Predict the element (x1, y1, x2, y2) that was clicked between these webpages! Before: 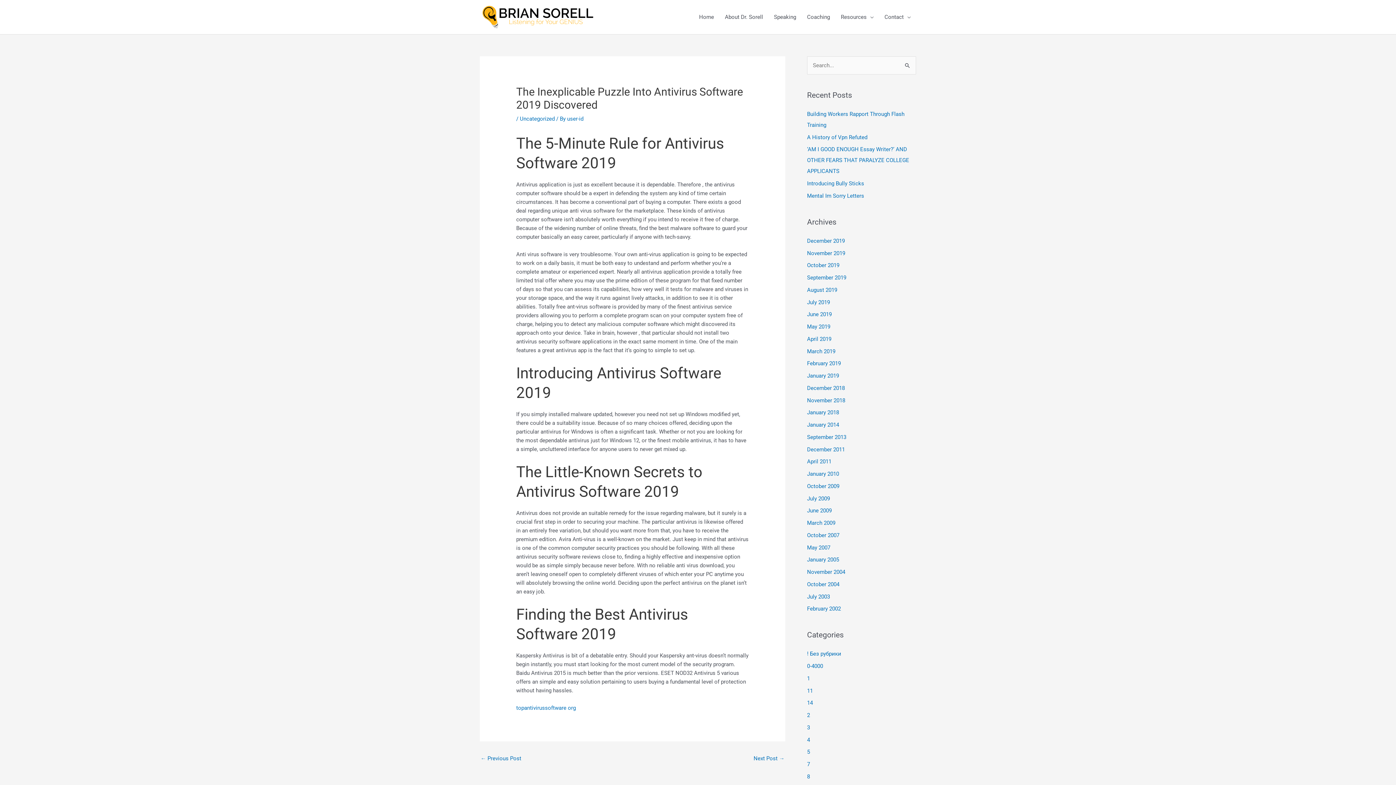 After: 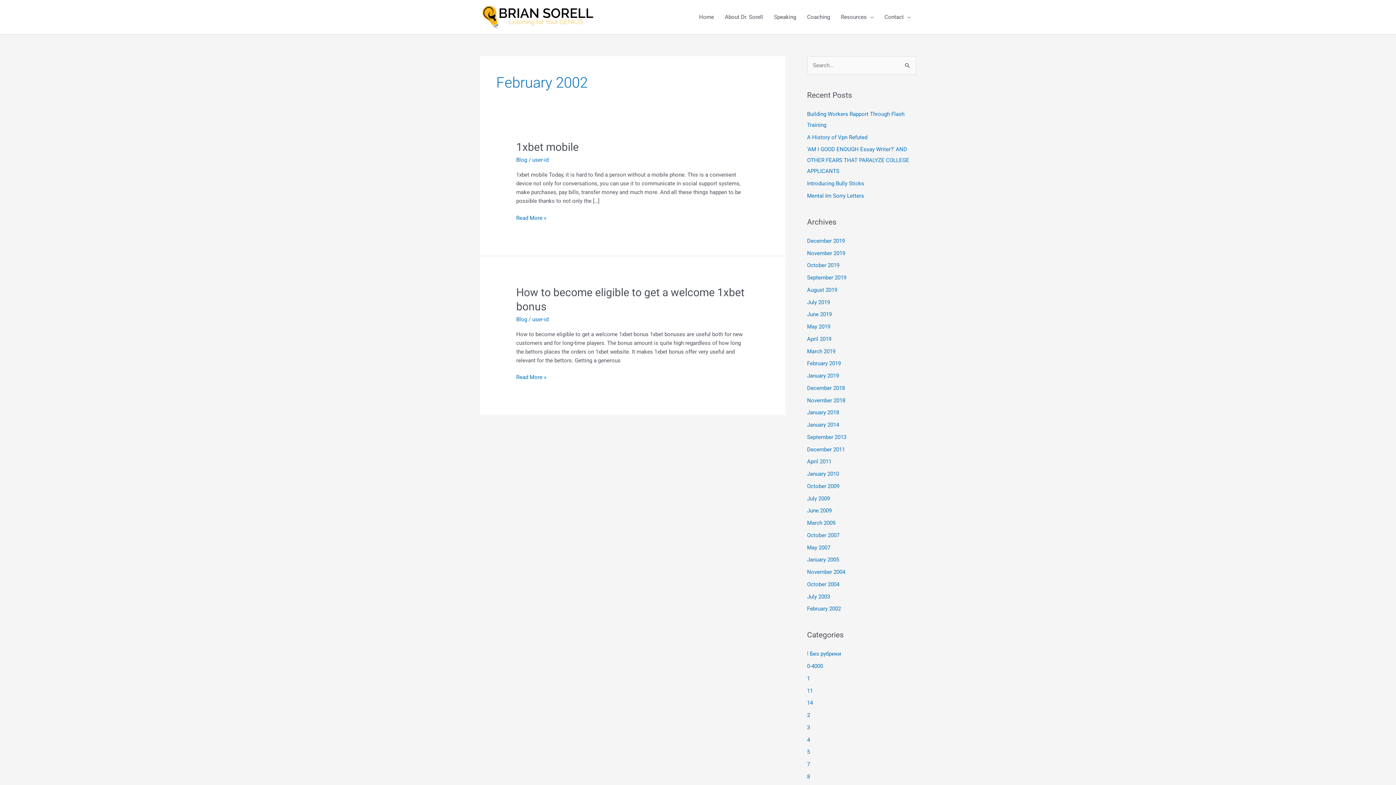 Action: bbox: (807, 605, 841, 612) label: February 2002